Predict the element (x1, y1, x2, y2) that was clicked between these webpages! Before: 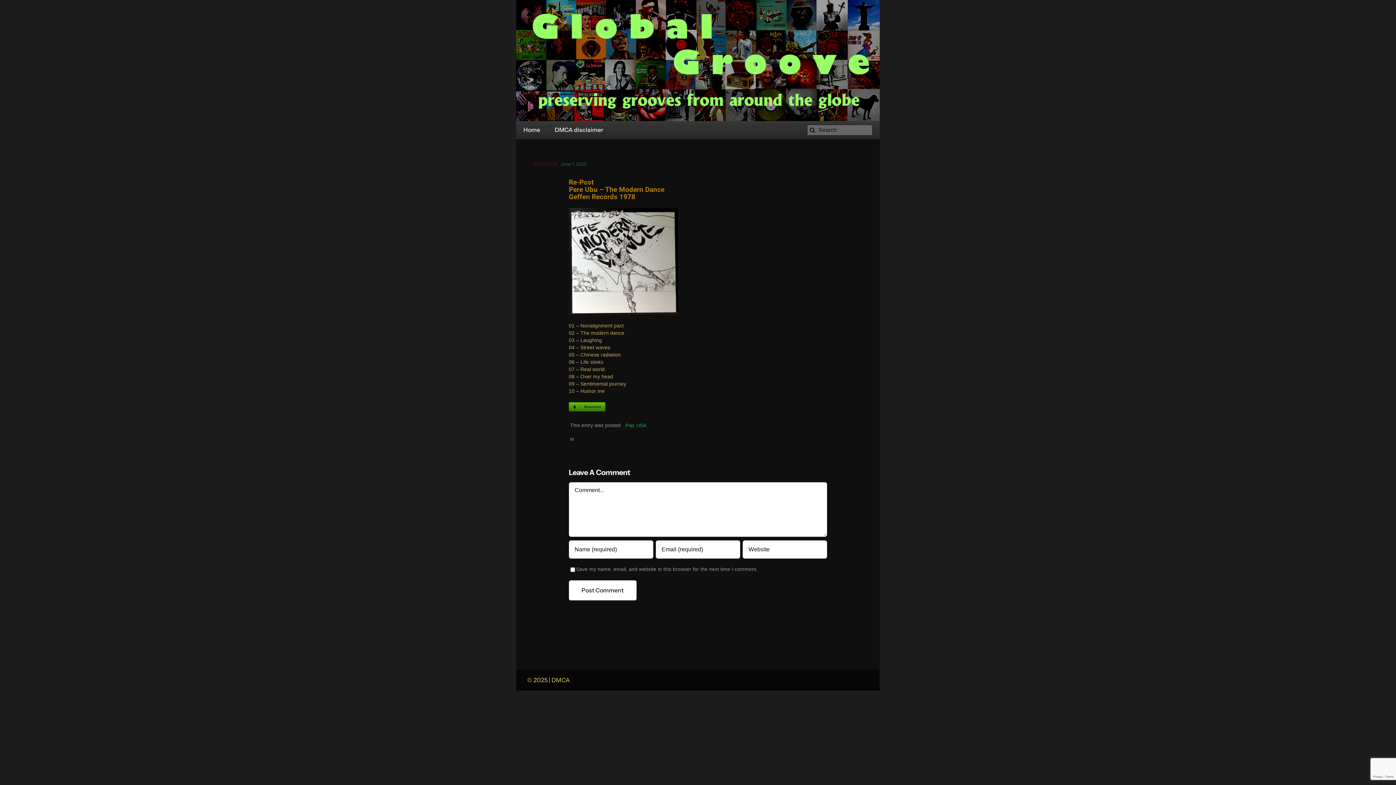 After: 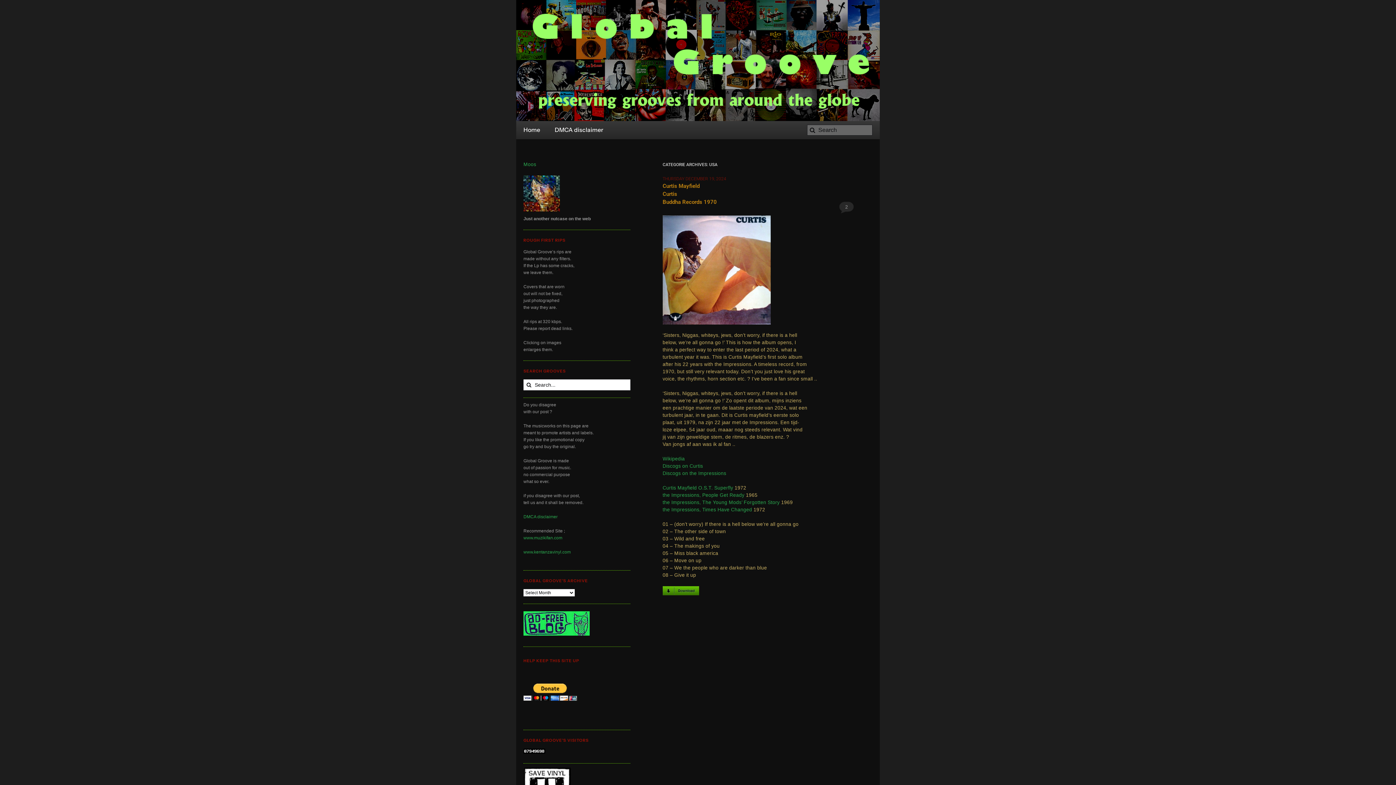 Action: label: USA bbox: (636, 422, 646, 428)